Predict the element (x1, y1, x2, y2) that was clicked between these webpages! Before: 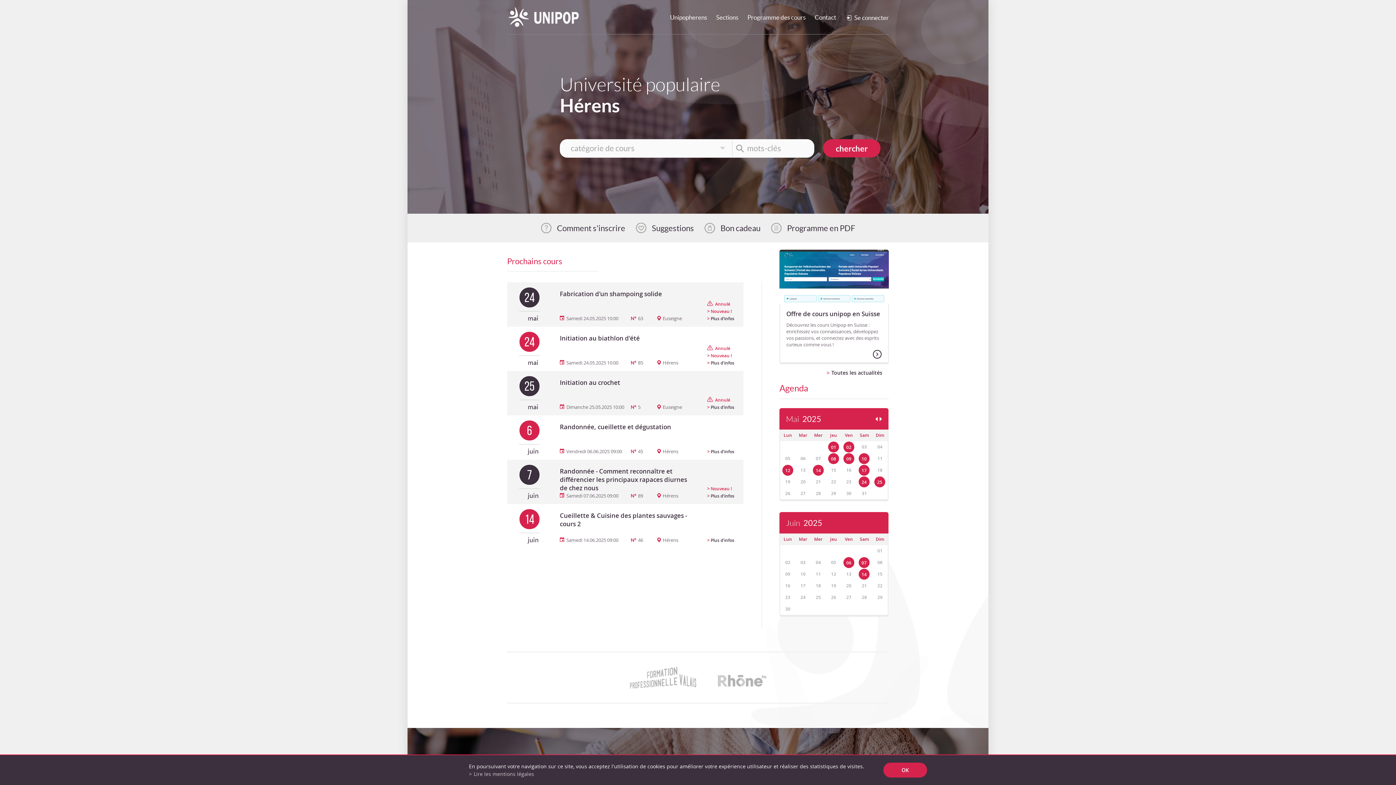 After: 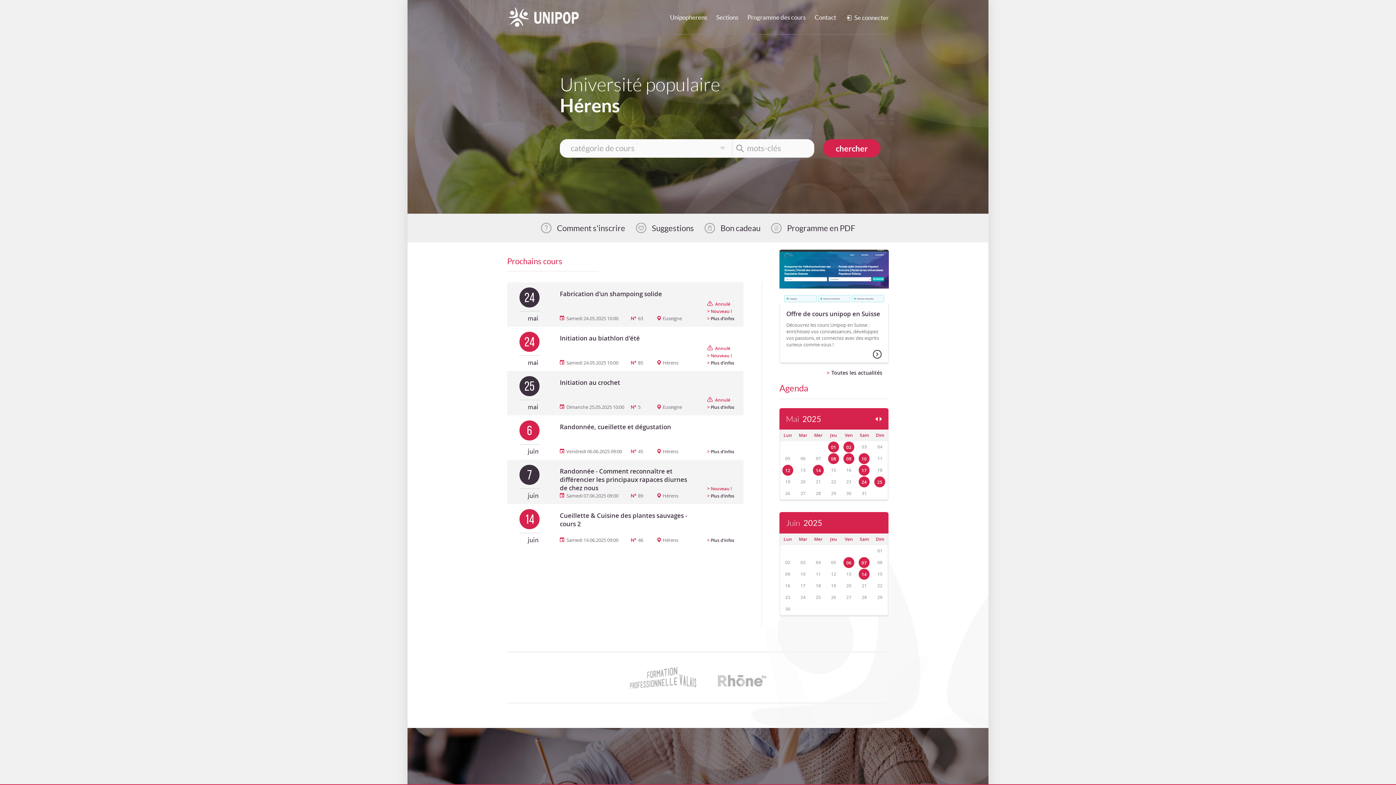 Action: bbox: (883, 763, 927, 778) label: OK